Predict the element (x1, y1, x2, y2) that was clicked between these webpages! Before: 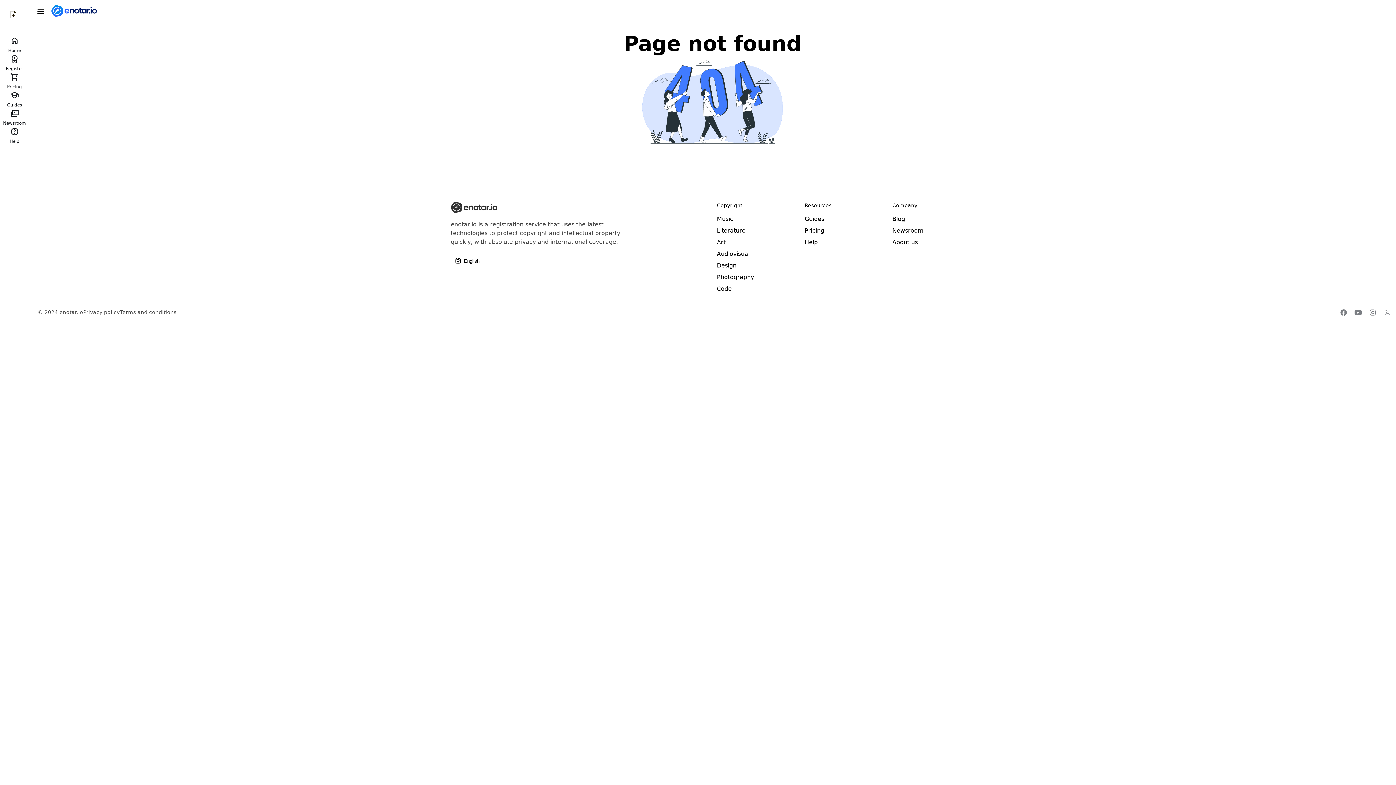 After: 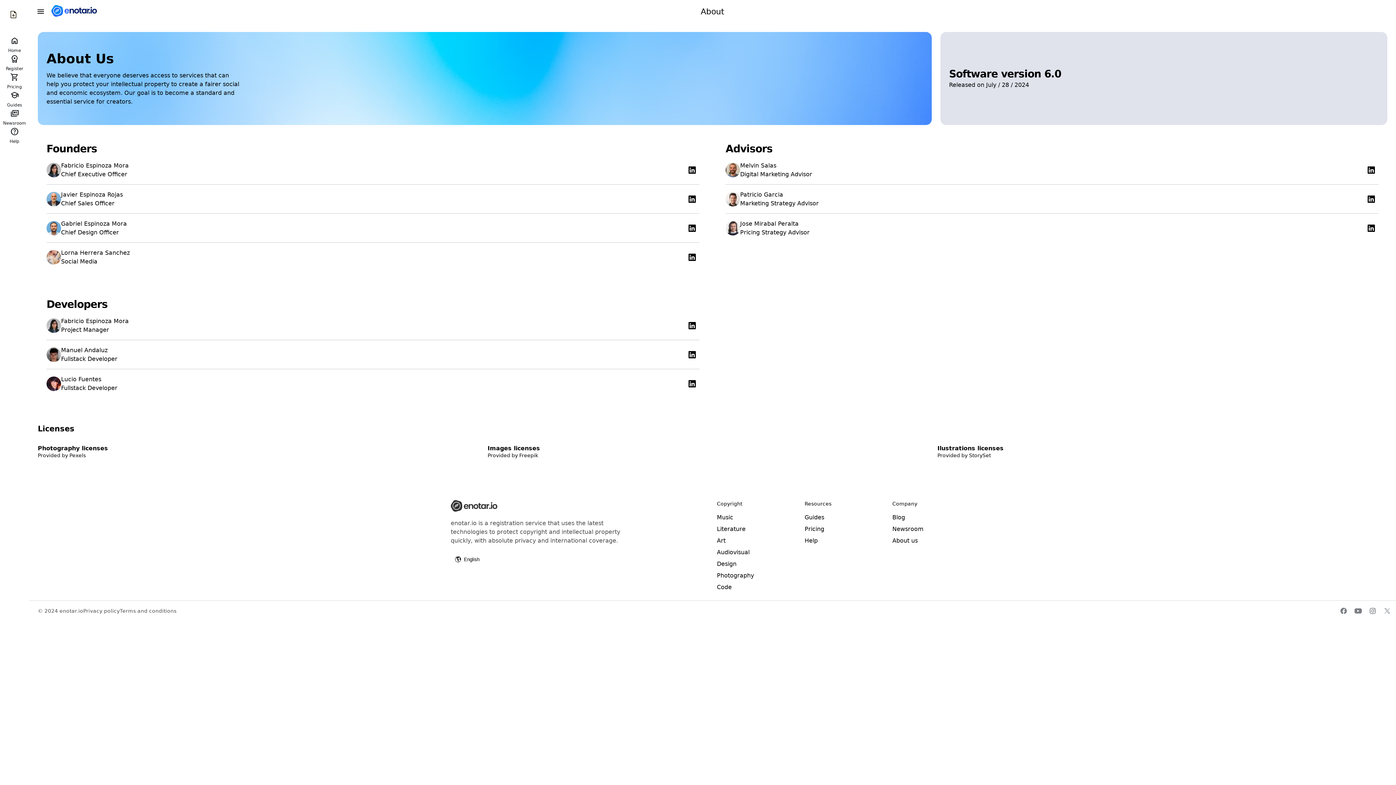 Action: bbox: (892, 238, 918, 245) label: About us